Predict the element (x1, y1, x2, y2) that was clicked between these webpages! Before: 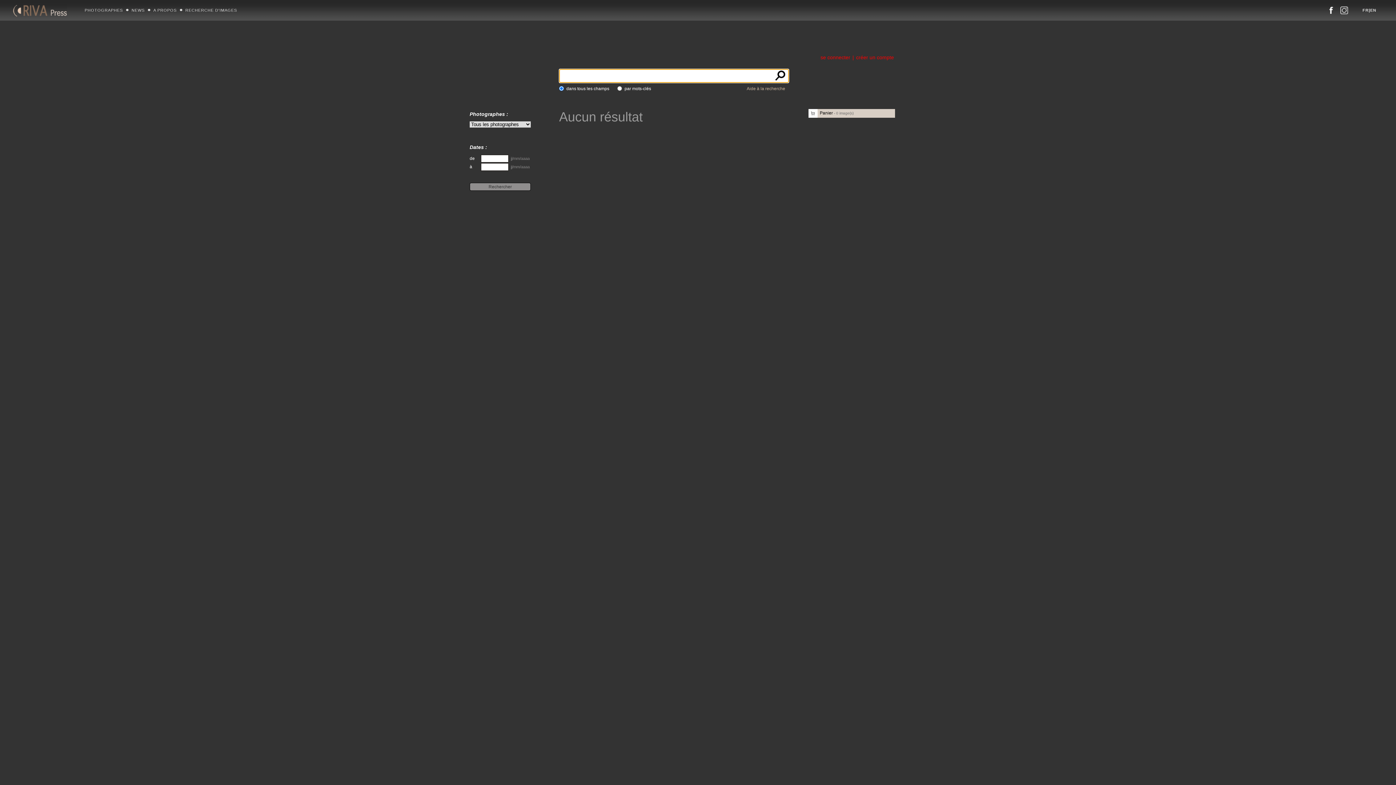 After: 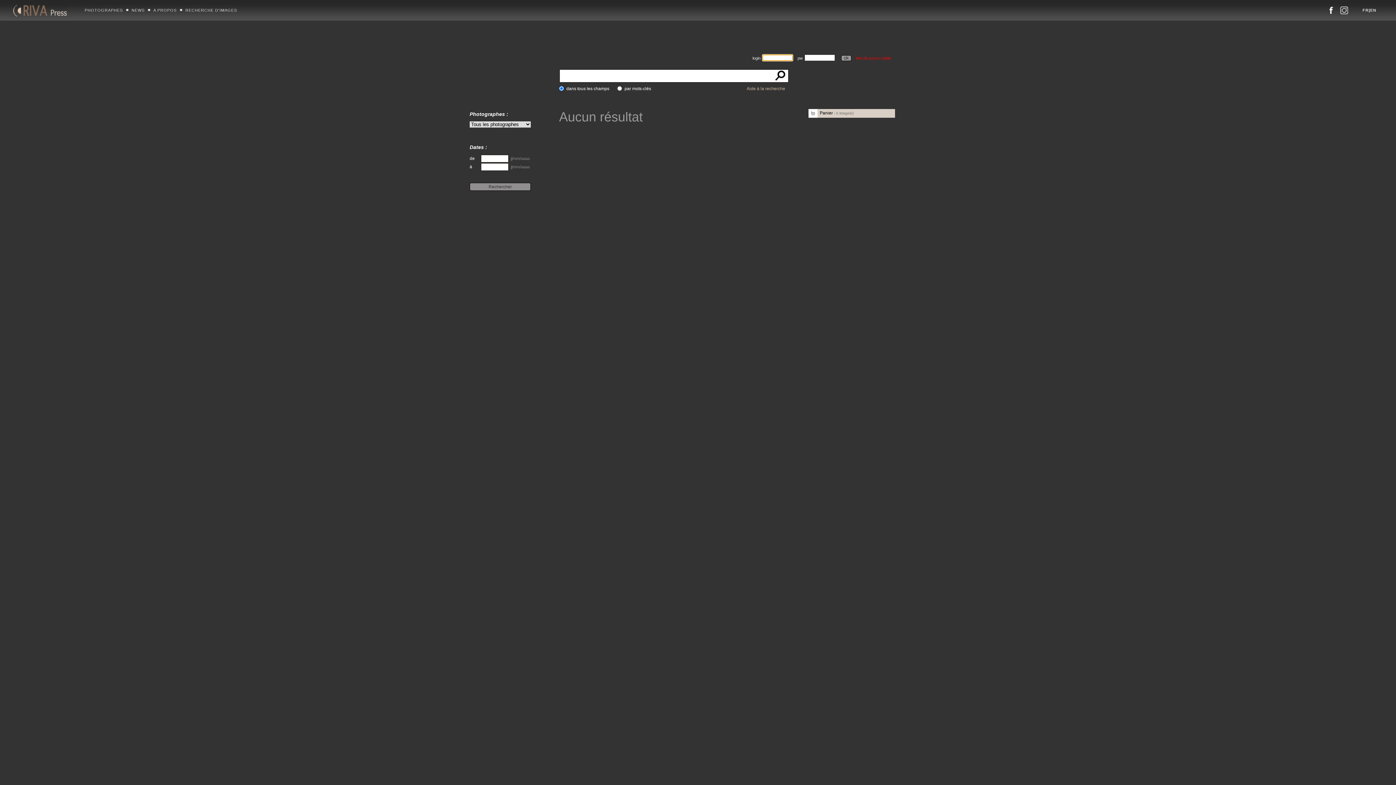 Action: bbox: (820, 54, 850, 60) label: se connecter